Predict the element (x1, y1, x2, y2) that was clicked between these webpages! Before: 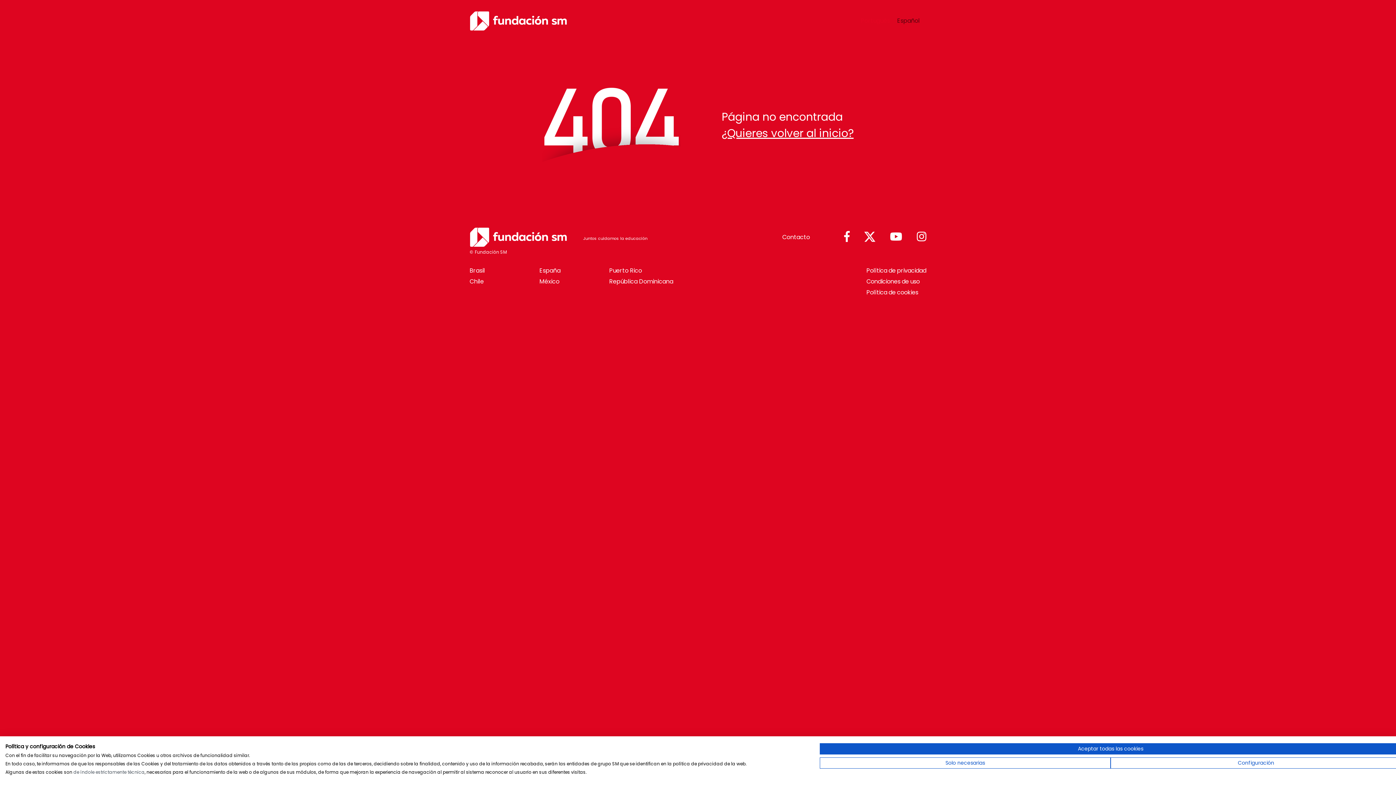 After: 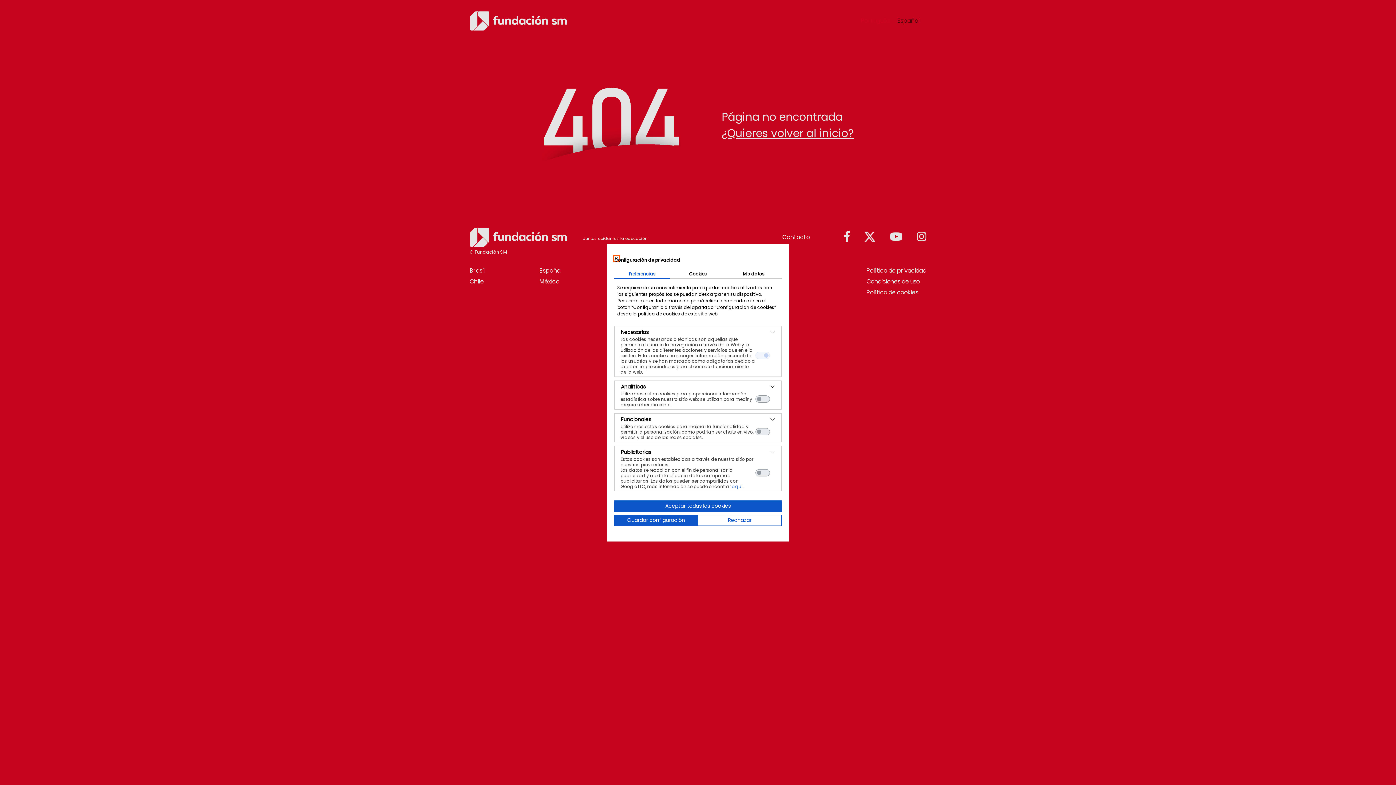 Action: bbox: (1110, 757, 1401, 769) label: Ajuste las preferencias de cookie 